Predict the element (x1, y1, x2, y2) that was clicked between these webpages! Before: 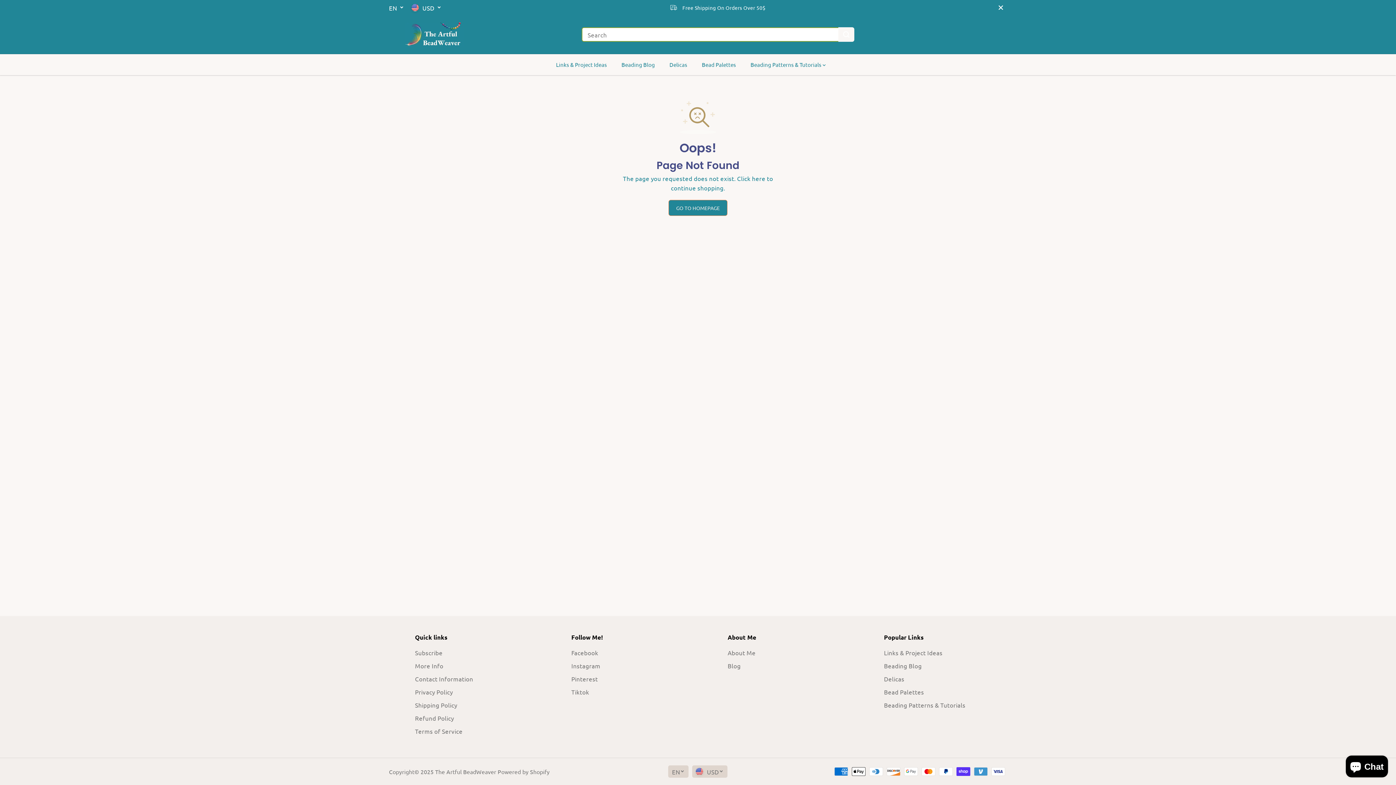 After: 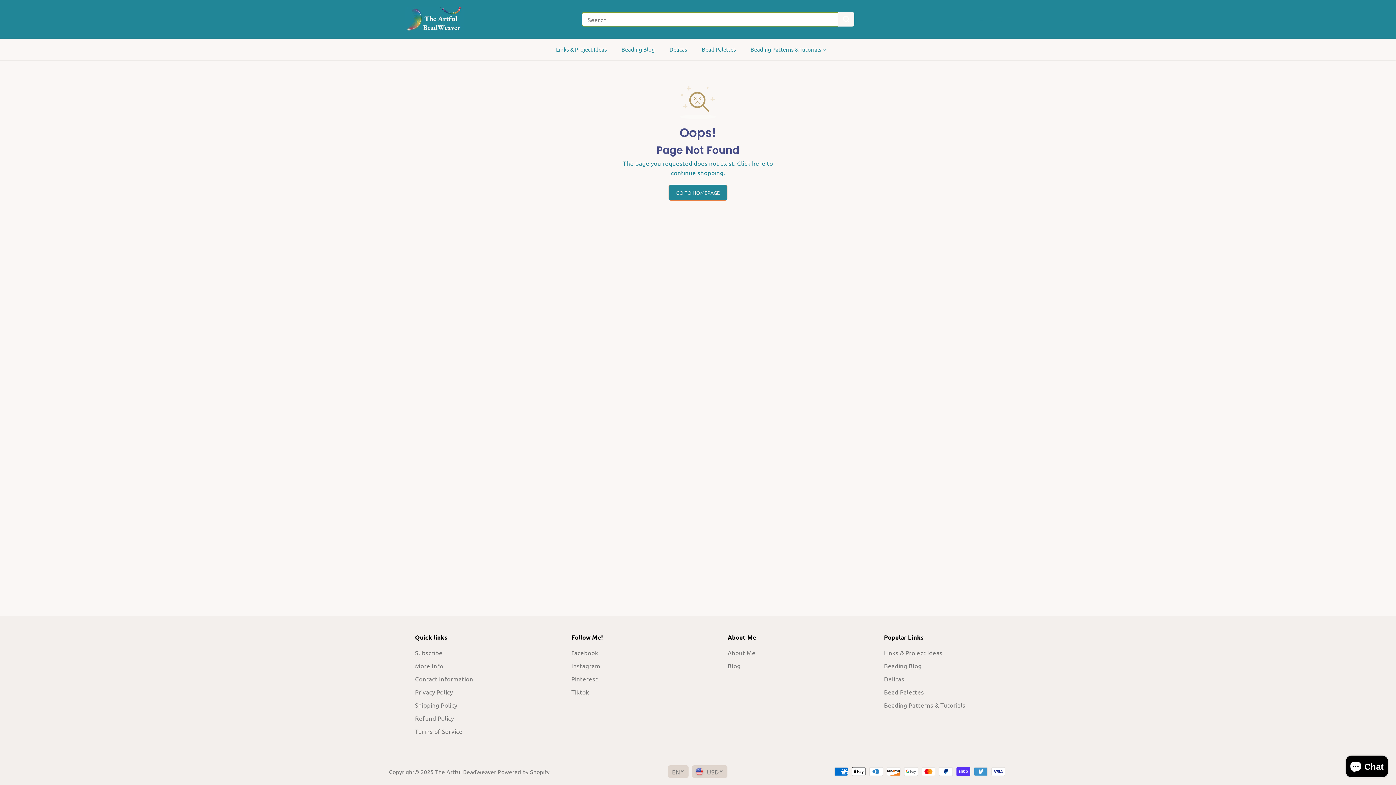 Action: label: Close Announcement bbox: (994, 1, 1007, 13)